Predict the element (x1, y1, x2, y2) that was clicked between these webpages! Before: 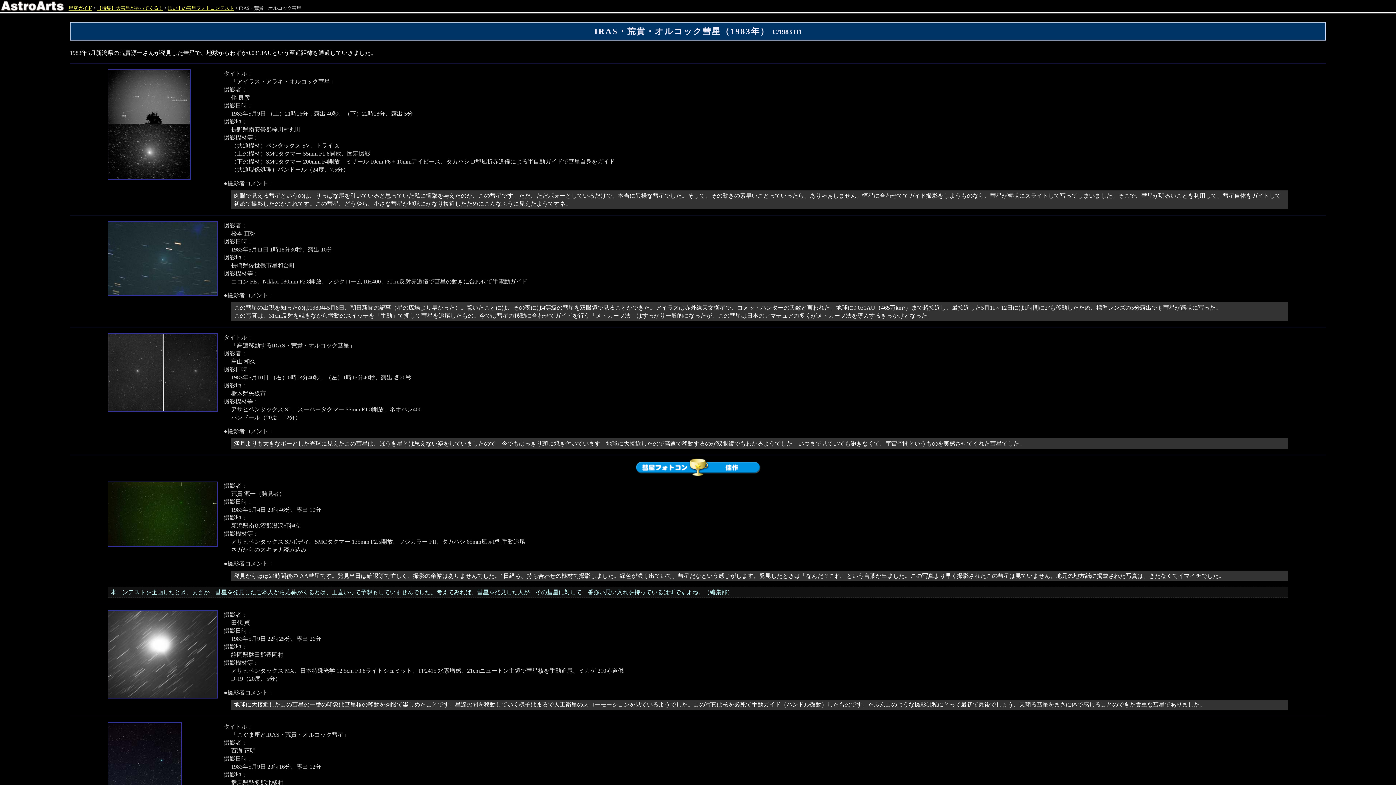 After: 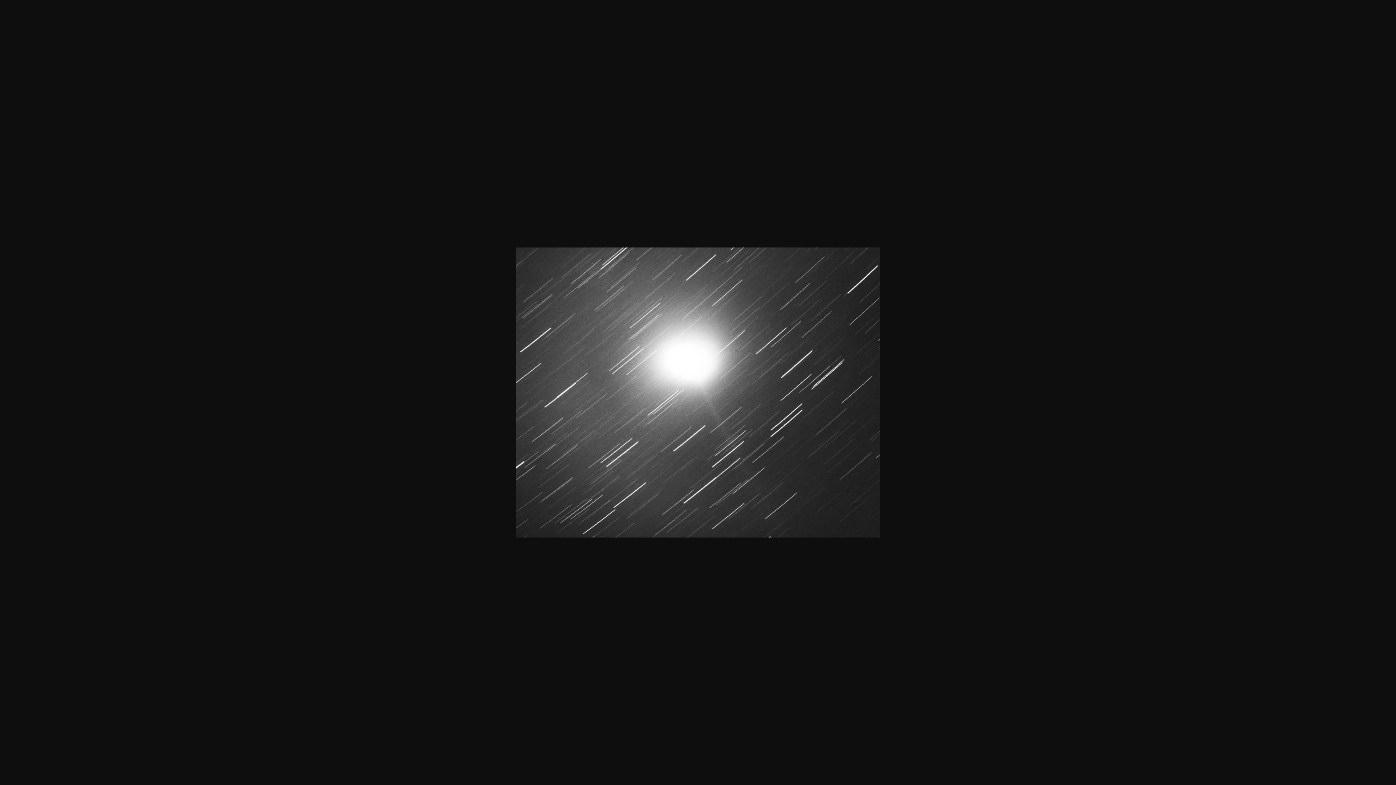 Action: bbox: (107, 693, 218, 700)